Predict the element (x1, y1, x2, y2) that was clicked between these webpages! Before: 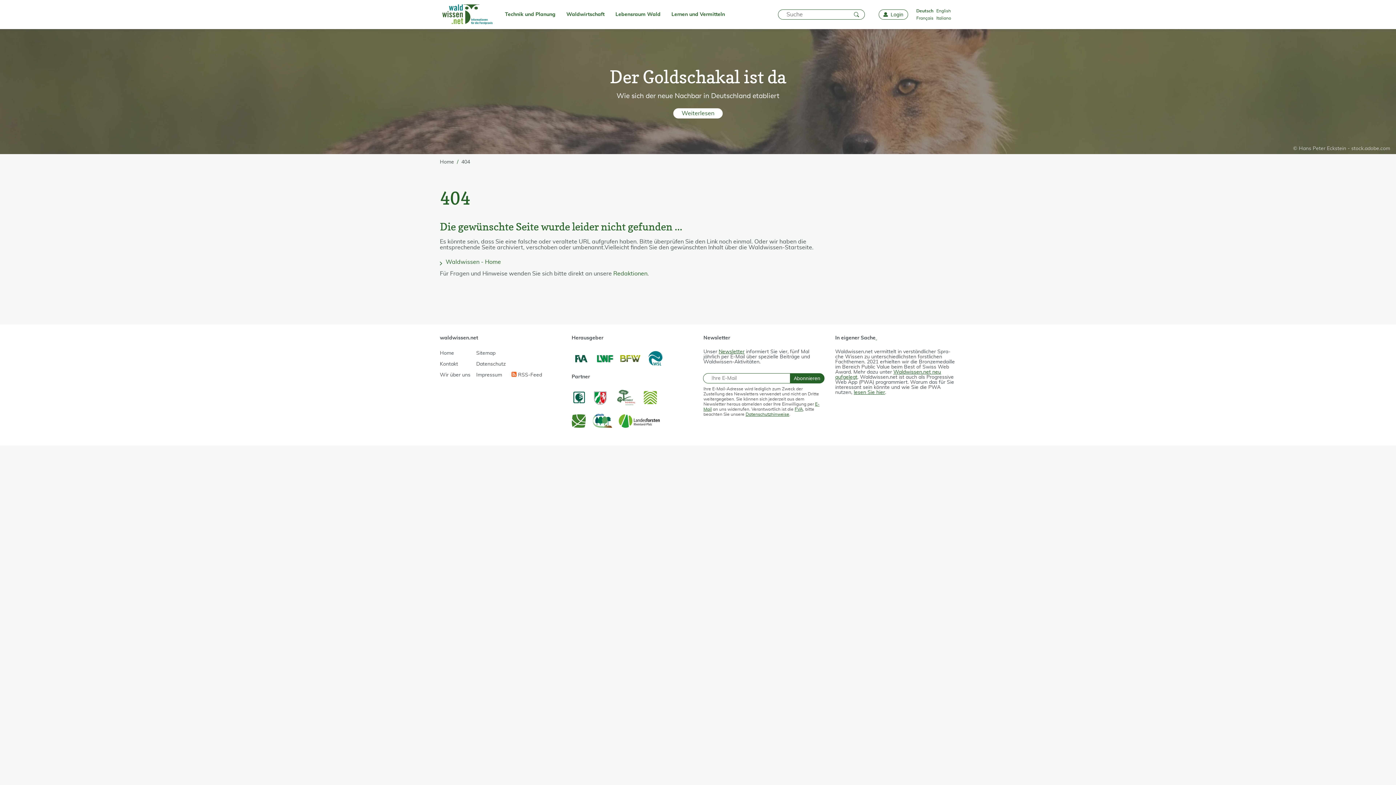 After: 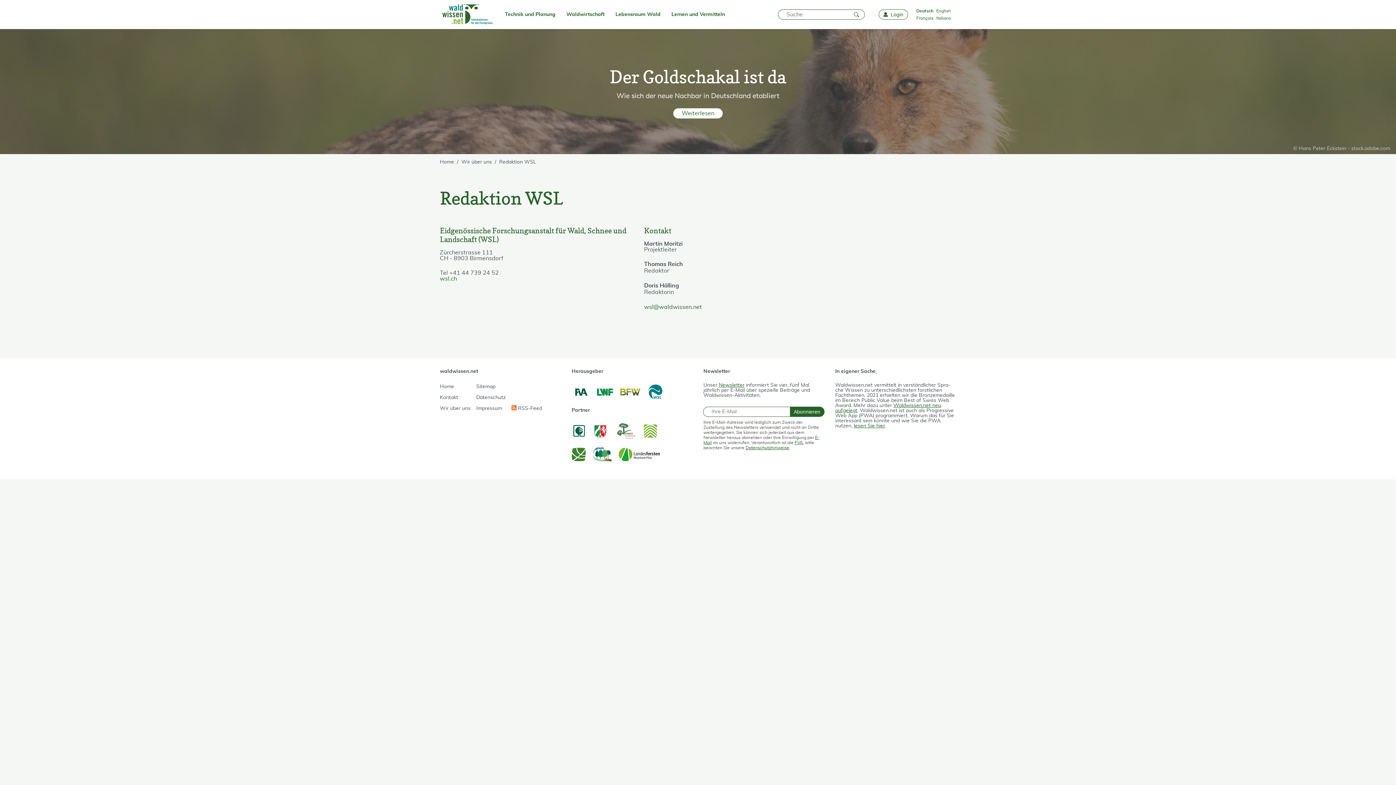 Action: bbox: (646, 349, 670, 374)